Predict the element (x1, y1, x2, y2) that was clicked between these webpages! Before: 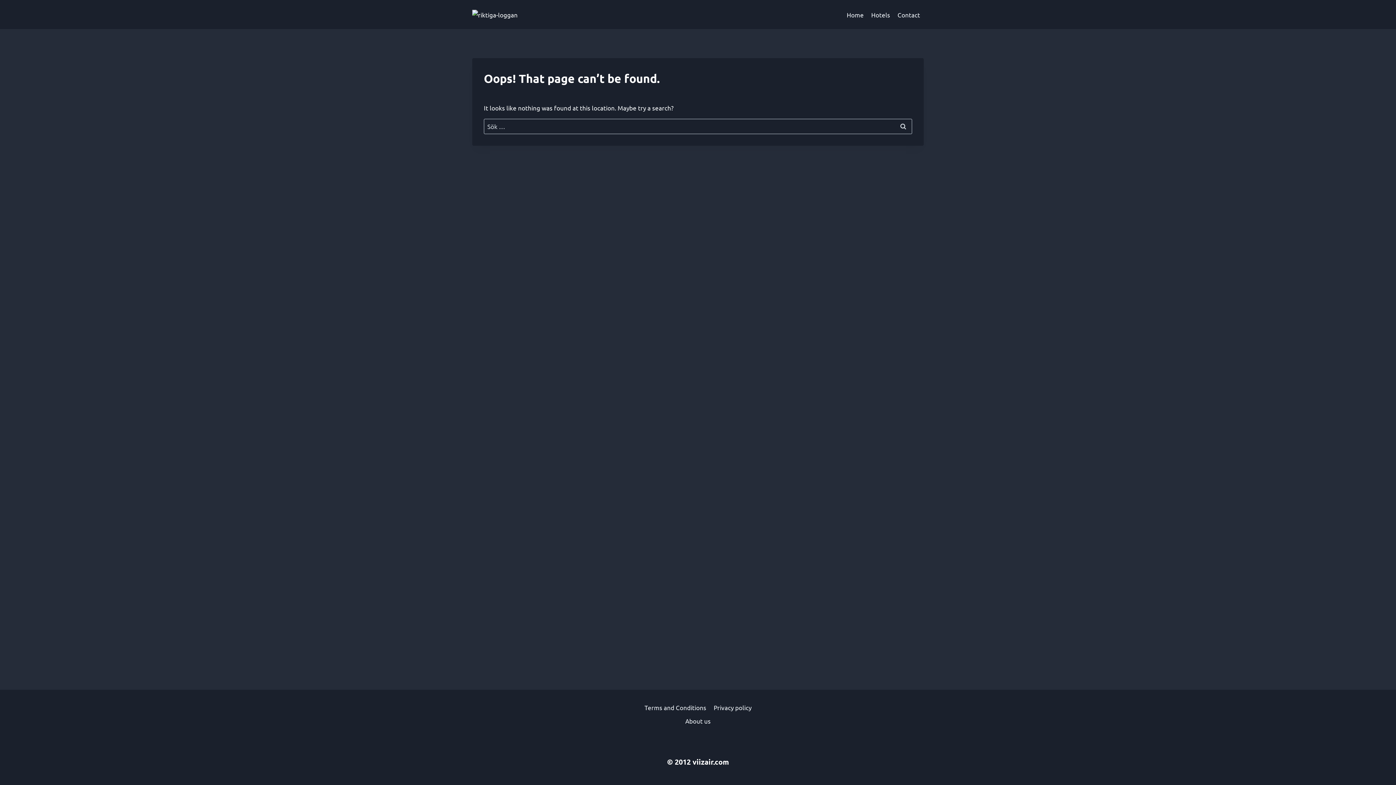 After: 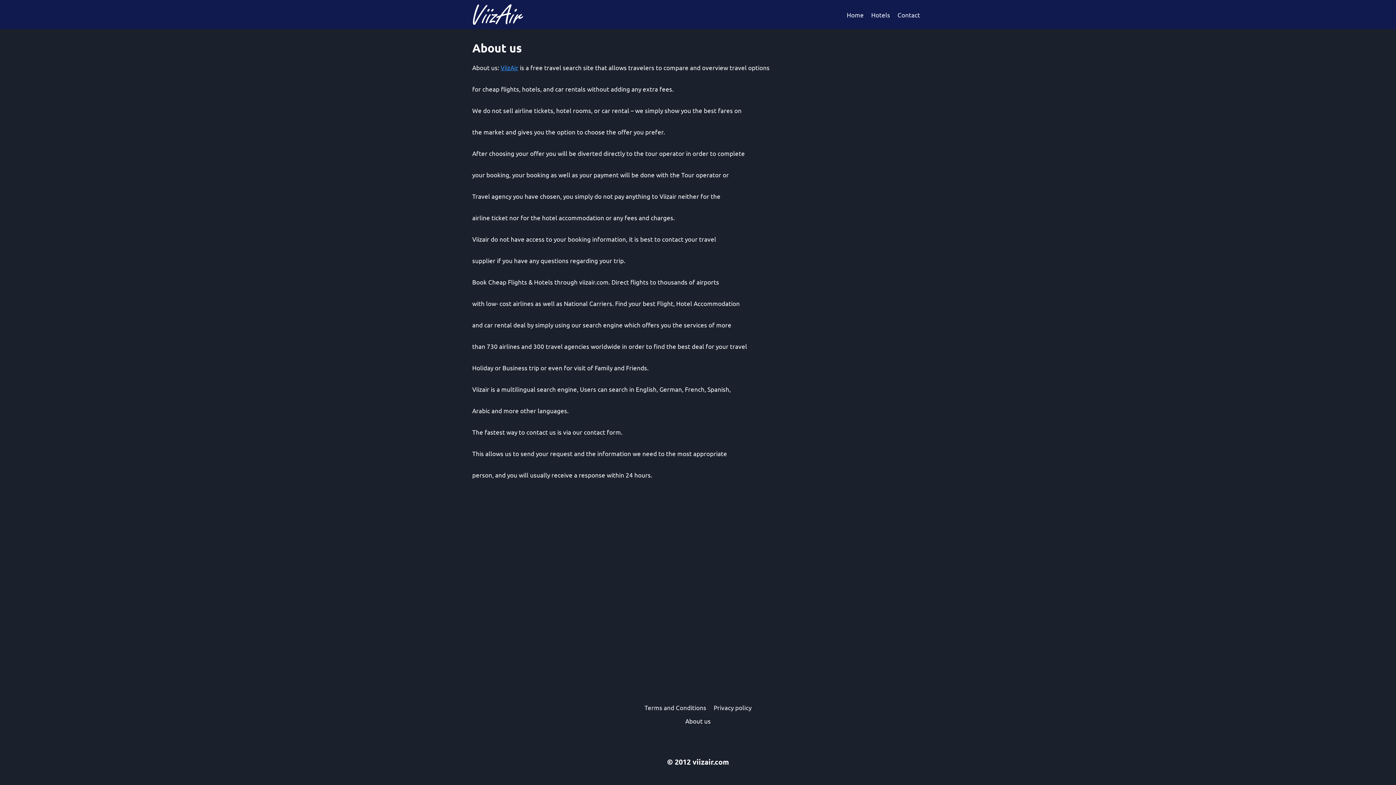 Action: bbox: (681, 714, 714, 728) label: About us